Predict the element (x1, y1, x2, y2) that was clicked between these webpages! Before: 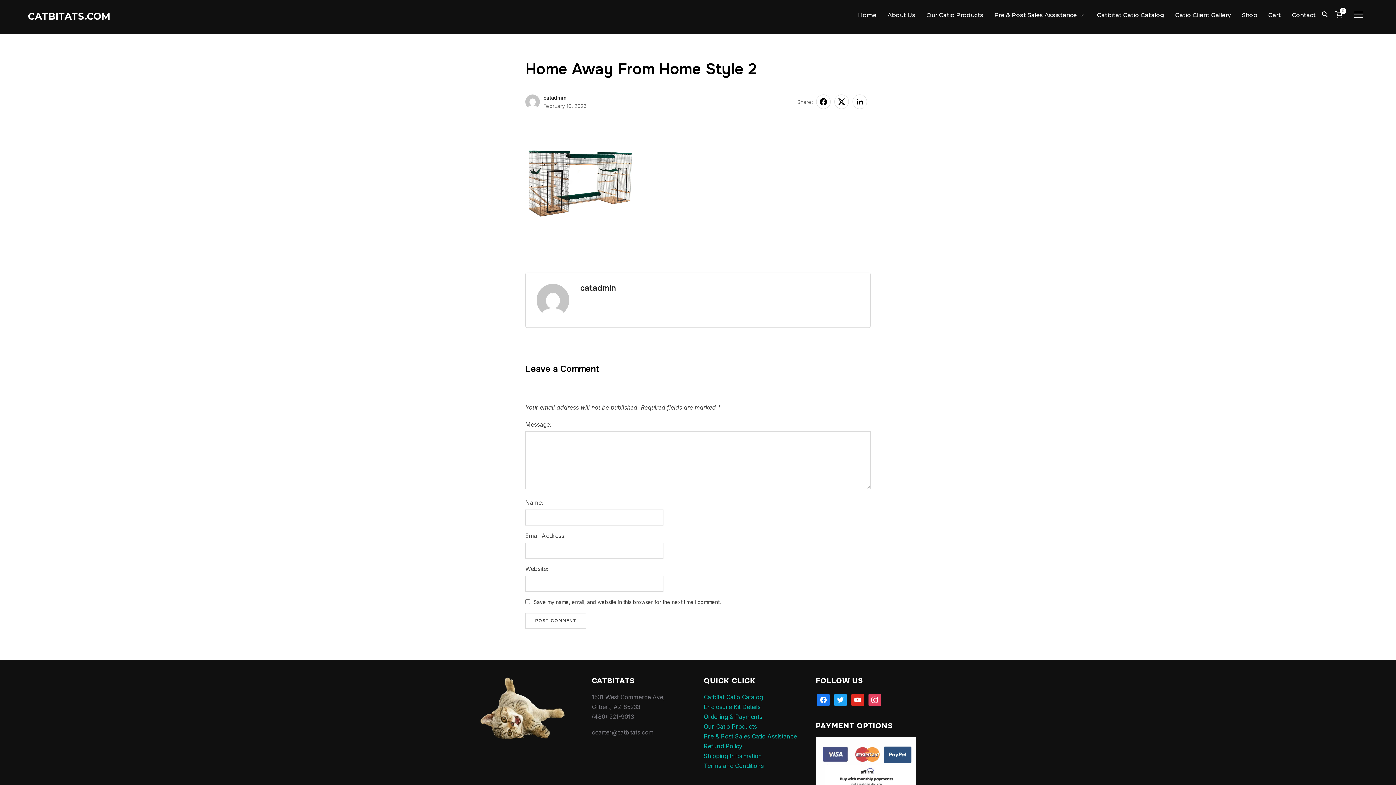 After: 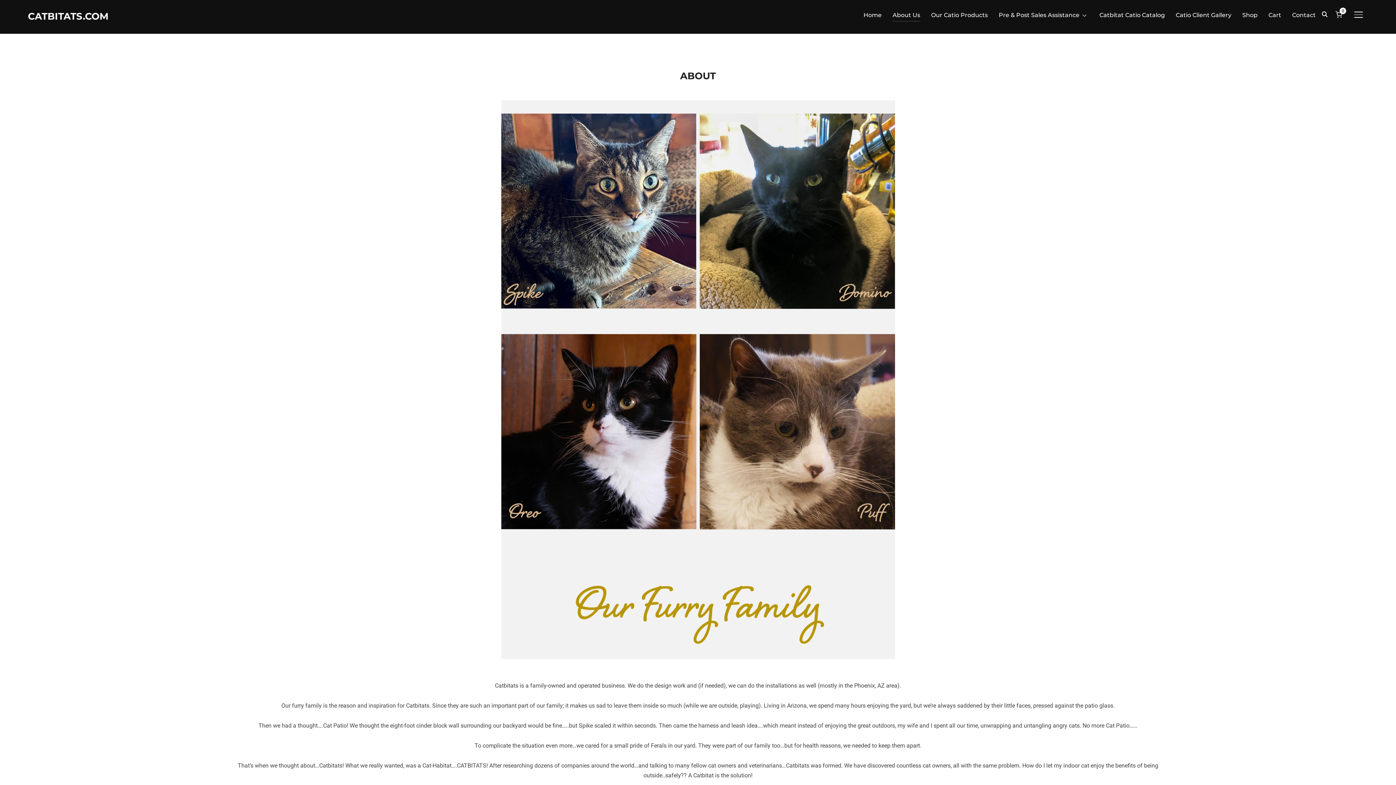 Action: bbox: (887, 8, 915, 21) label: About Us